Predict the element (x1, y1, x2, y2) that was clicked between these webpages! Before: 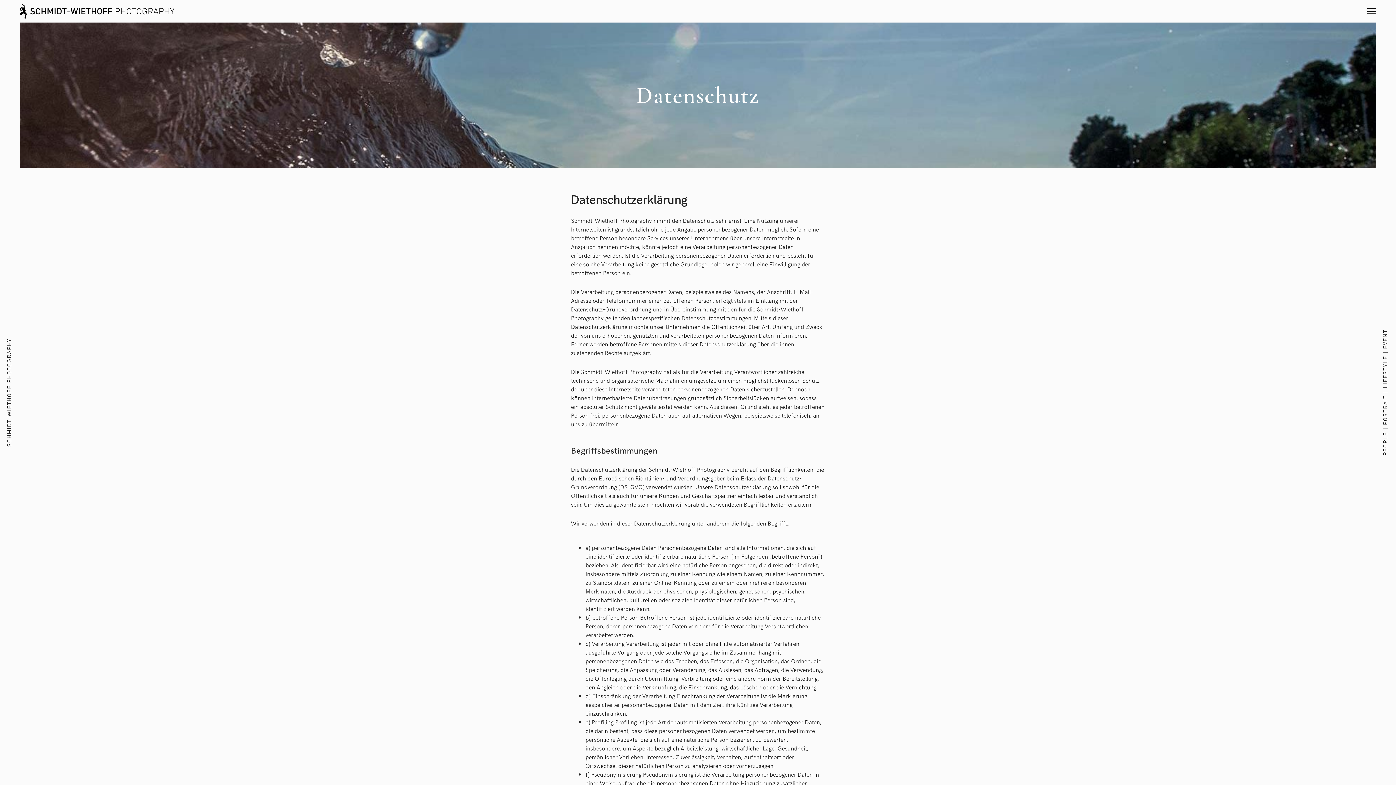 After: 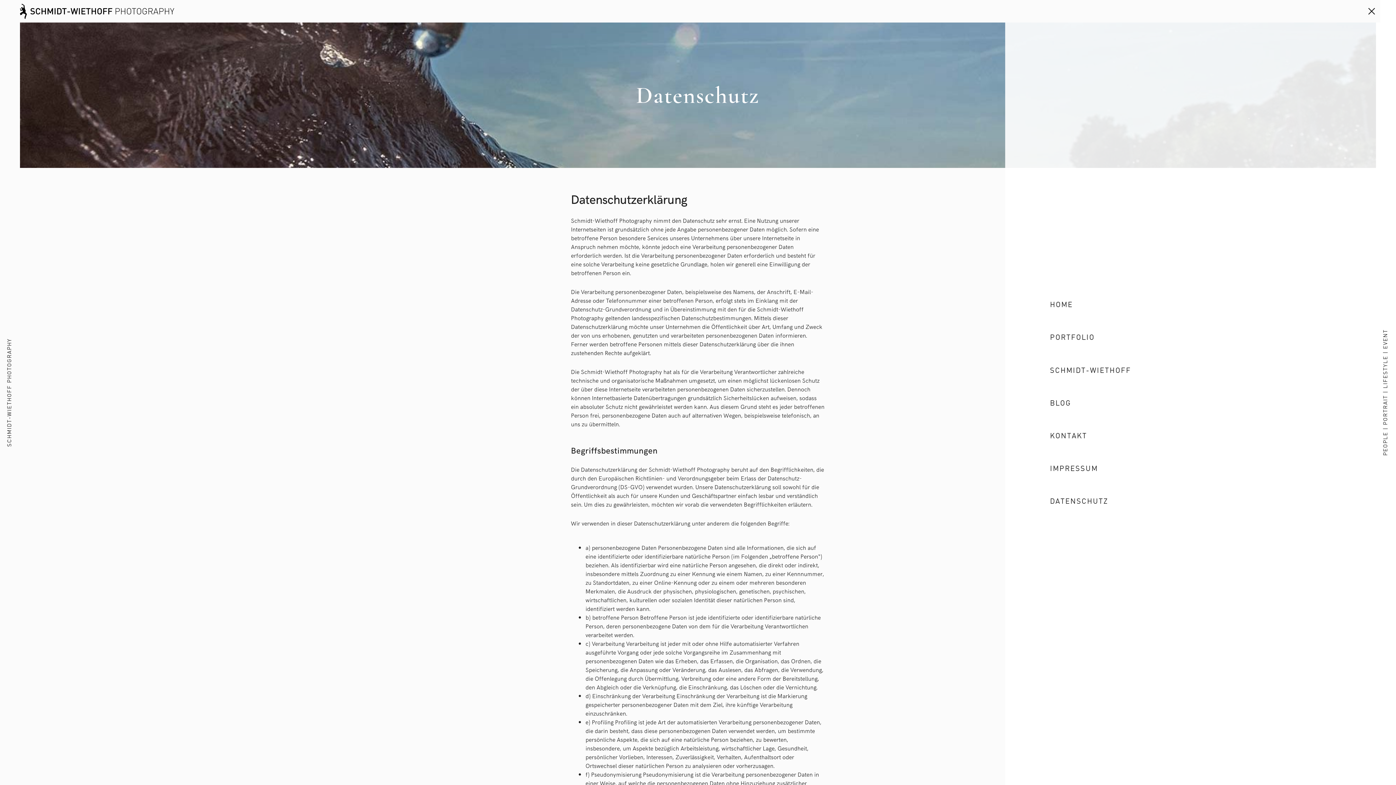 Action: bbox: (1367, 3, 1376, 13)